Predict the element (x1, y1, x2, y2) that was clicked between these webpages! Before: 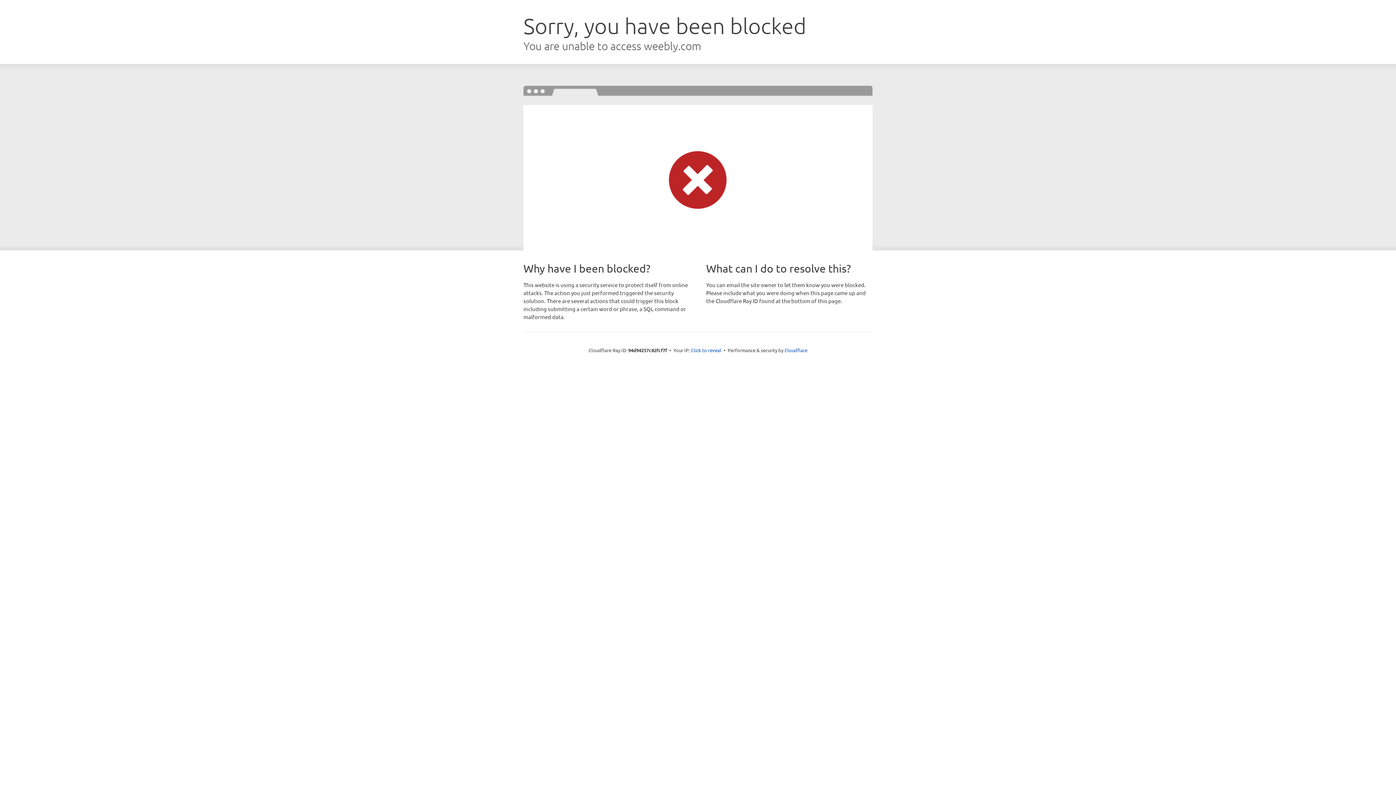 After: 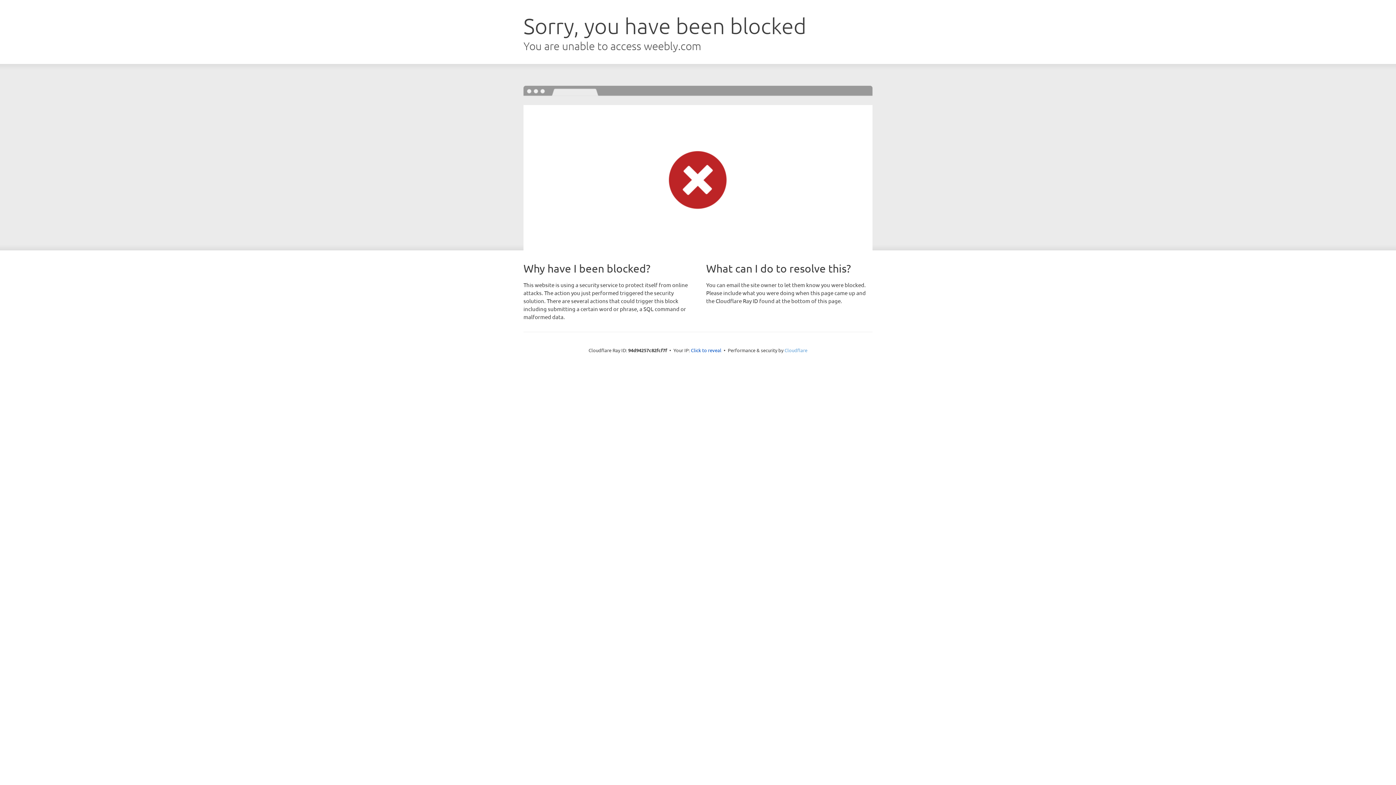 Action: bbox: (784, 347, 807, 353) label: Cloudflare